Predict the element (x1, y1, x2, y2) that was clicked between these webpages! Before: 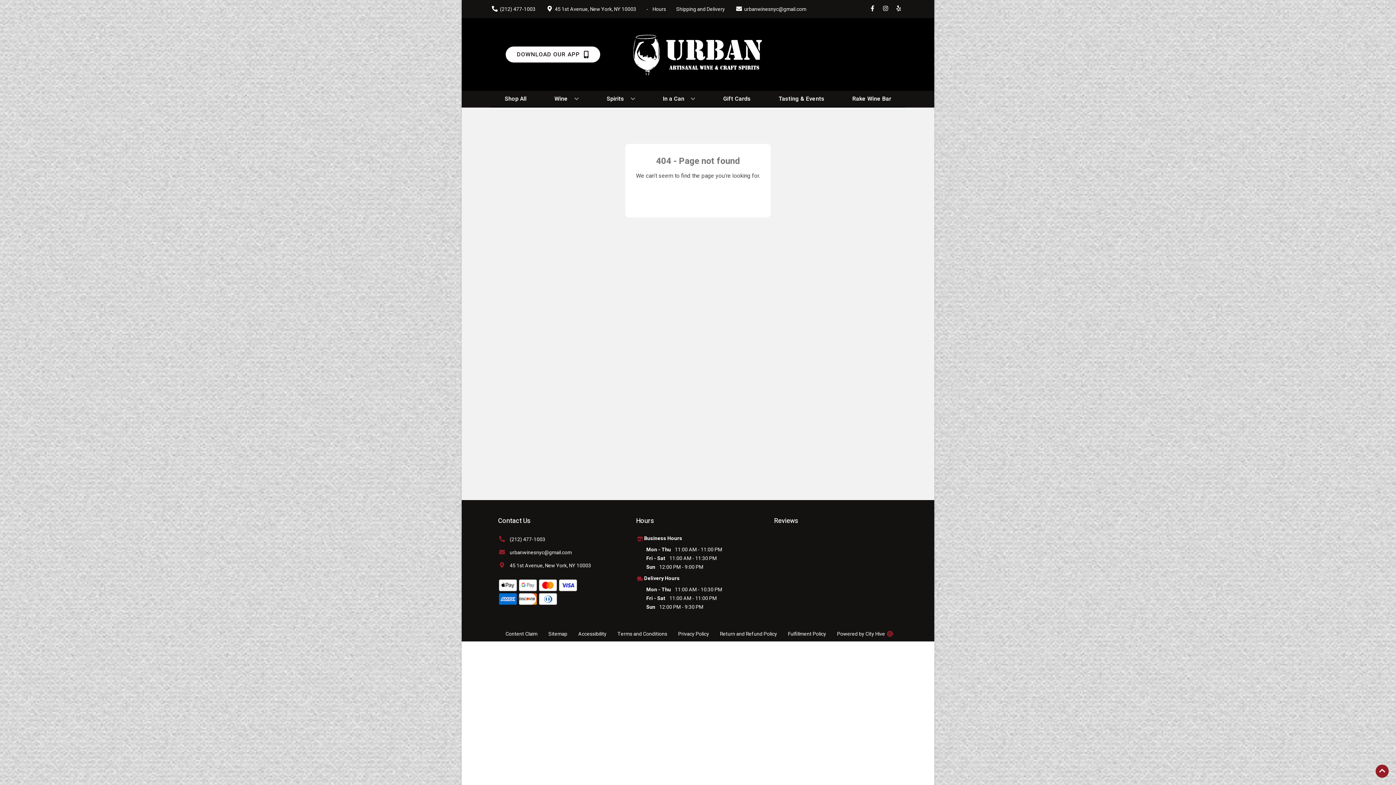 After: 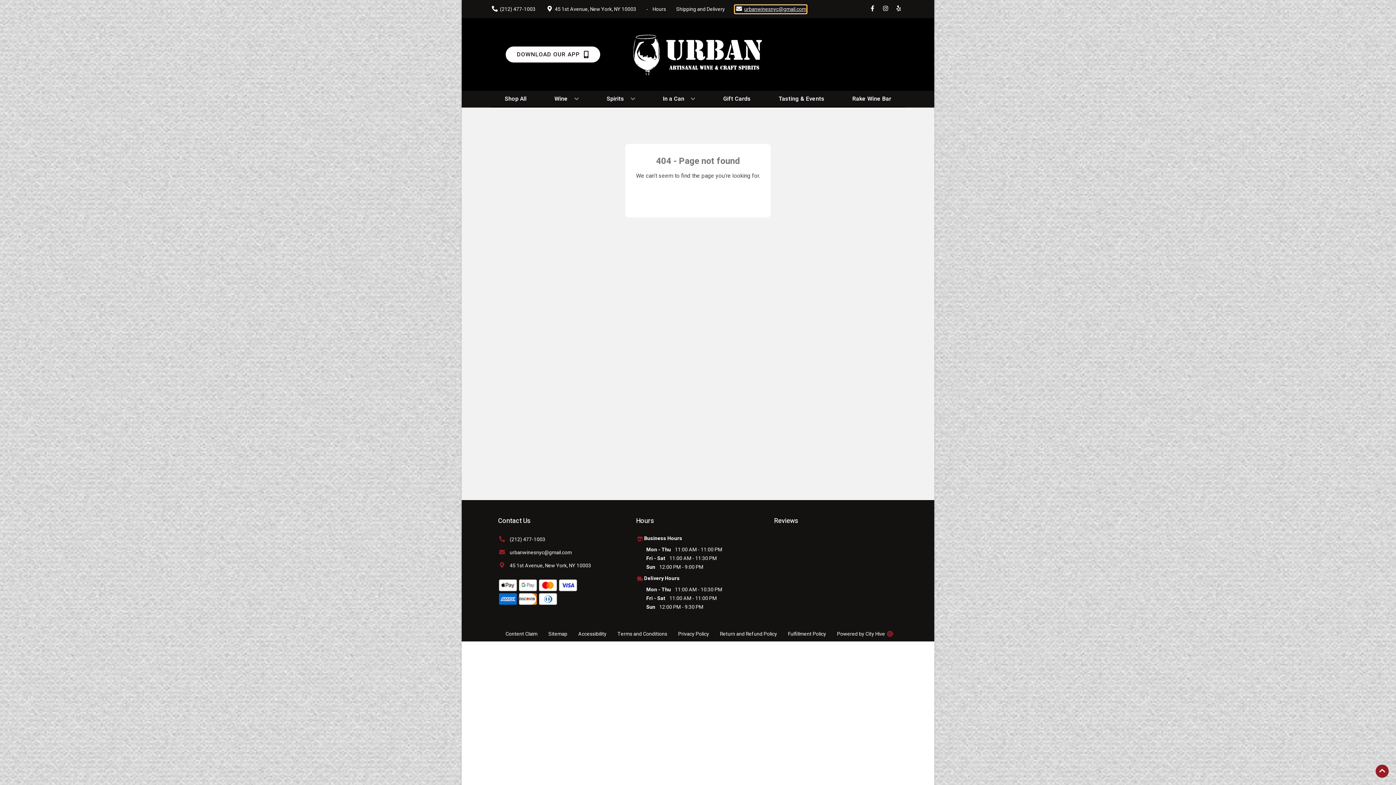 Action: label: Store Email address is urbanwinesnyc@gmail.com Clicking will open a link in a new tab bbox: (735, 5, 806, 12)